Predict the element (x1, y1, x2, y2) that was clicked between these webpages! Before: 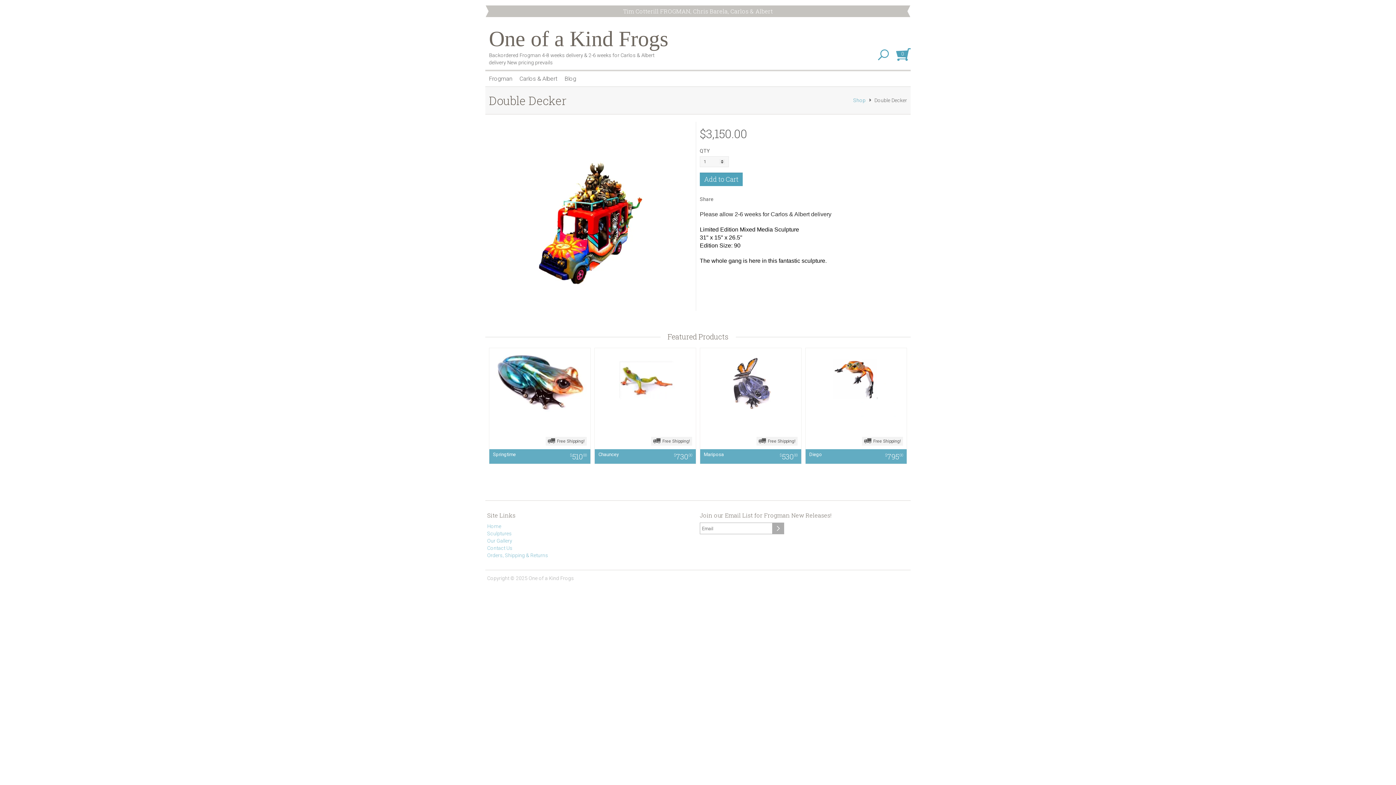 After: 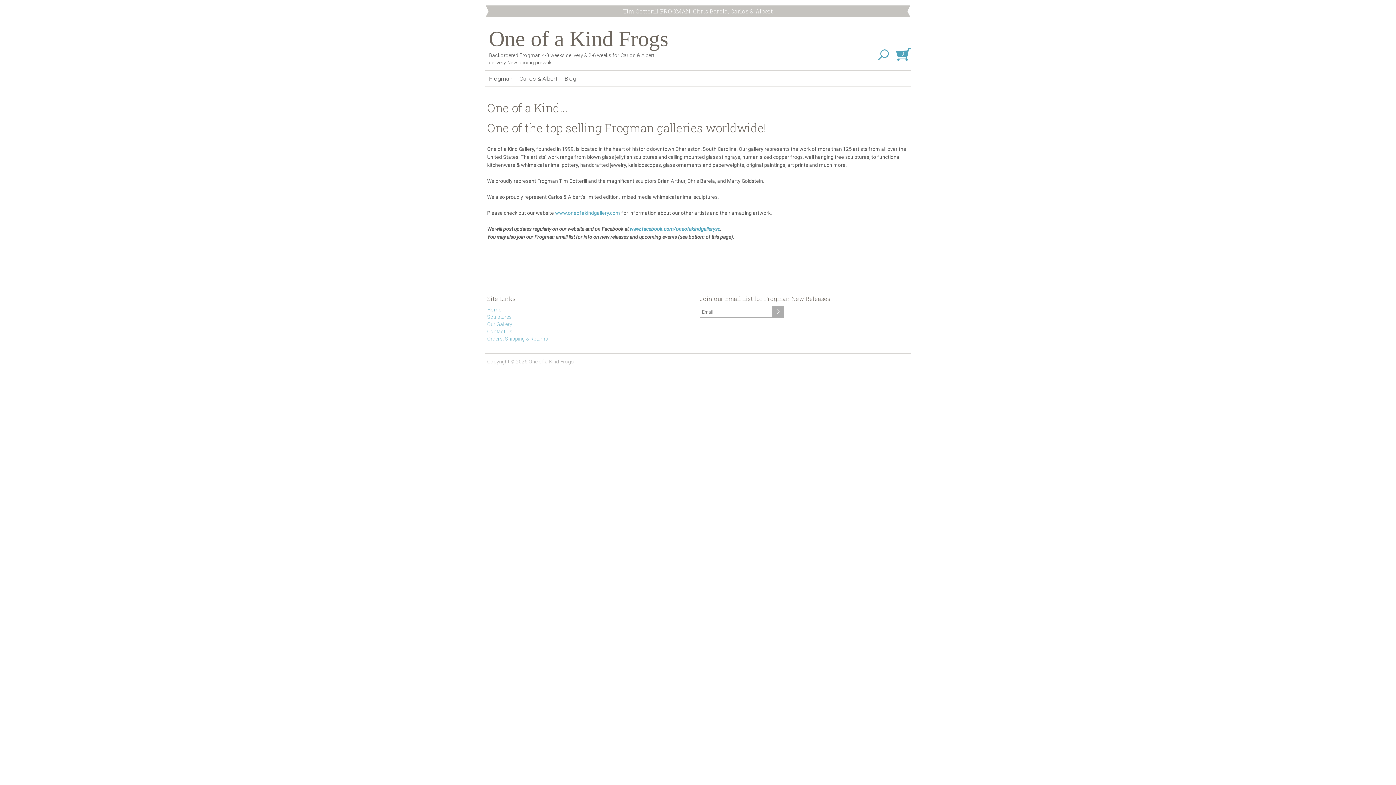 Action: label: Our Gallery bbox: (487, 538, 512, 544)